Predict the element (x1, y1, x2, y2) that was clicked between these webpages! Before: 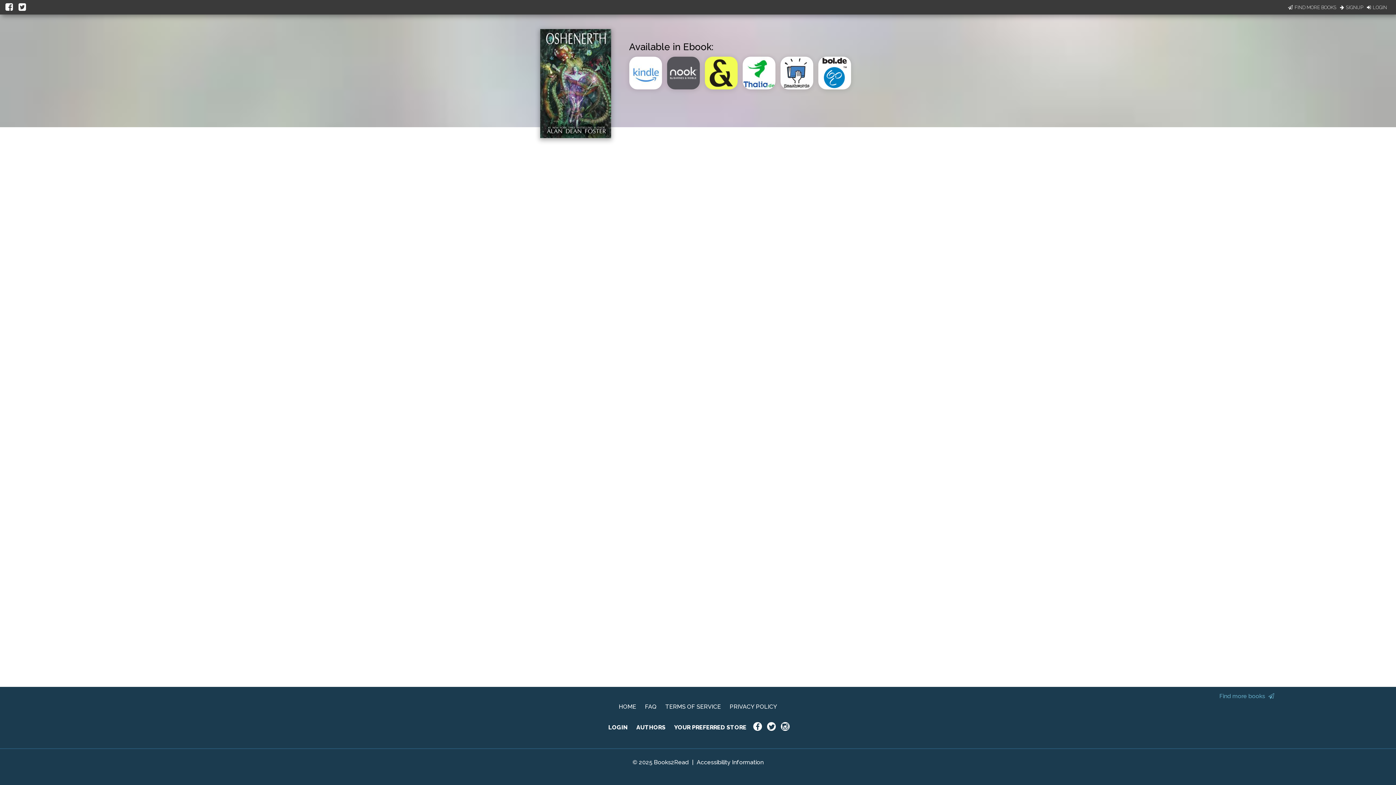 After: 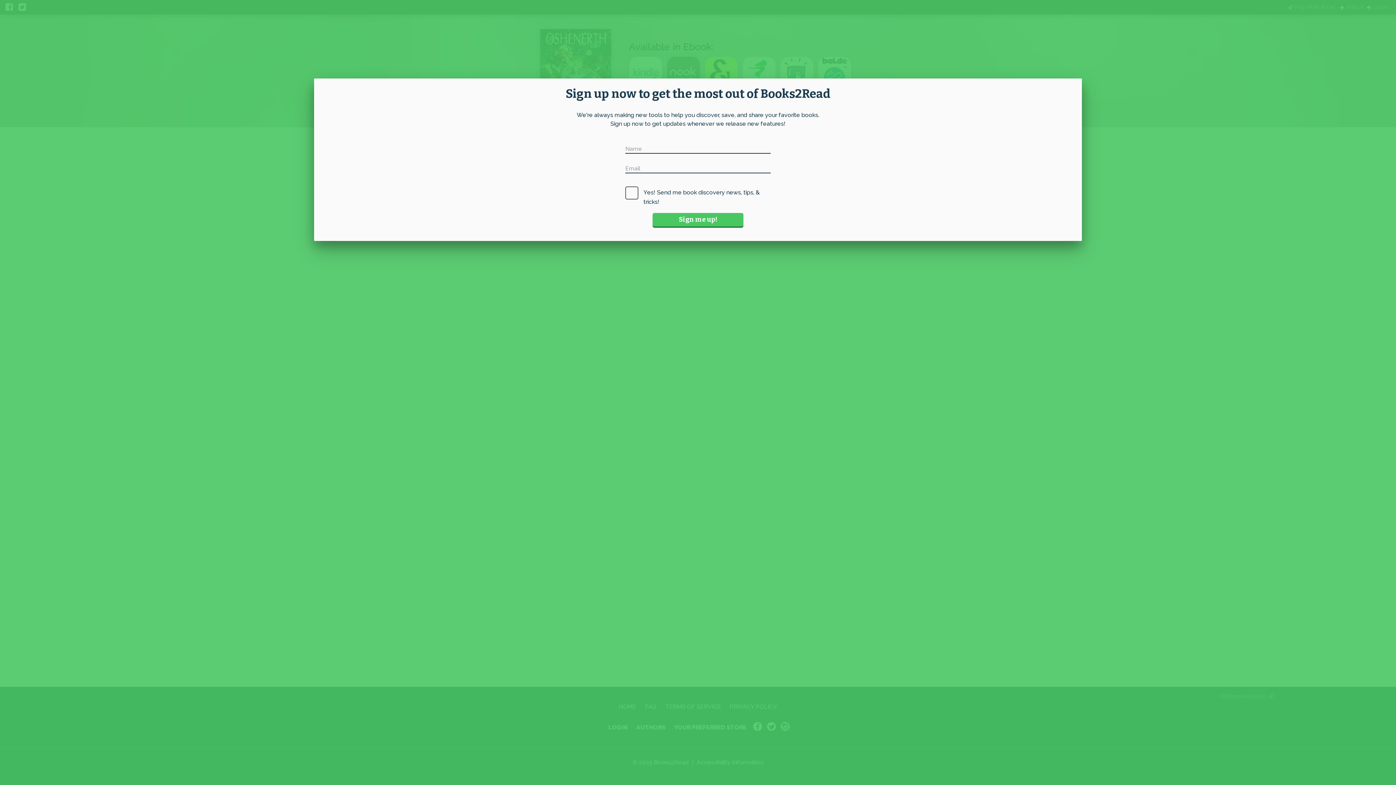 Action: bbox: (1288, 3, 1336, 10) label: FIND MORE BOOKS